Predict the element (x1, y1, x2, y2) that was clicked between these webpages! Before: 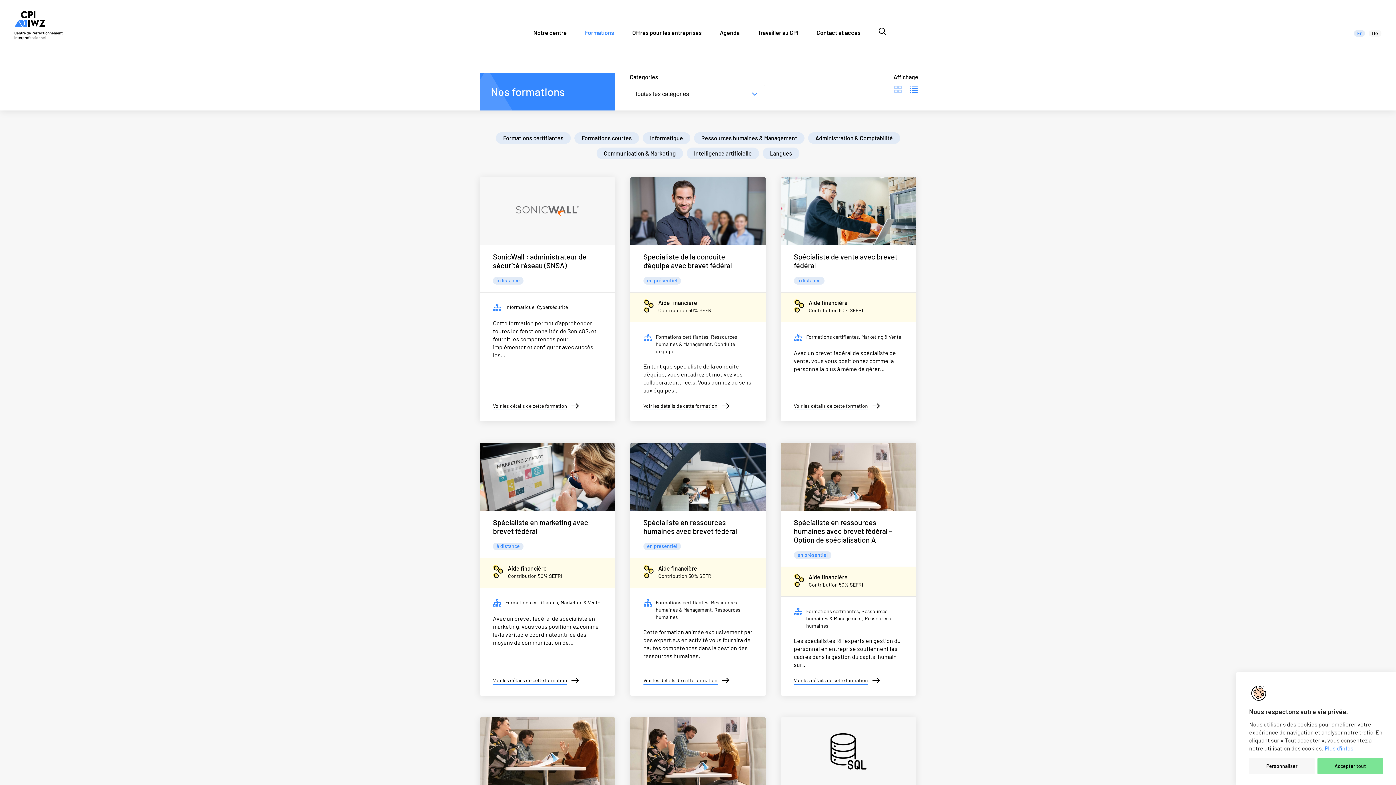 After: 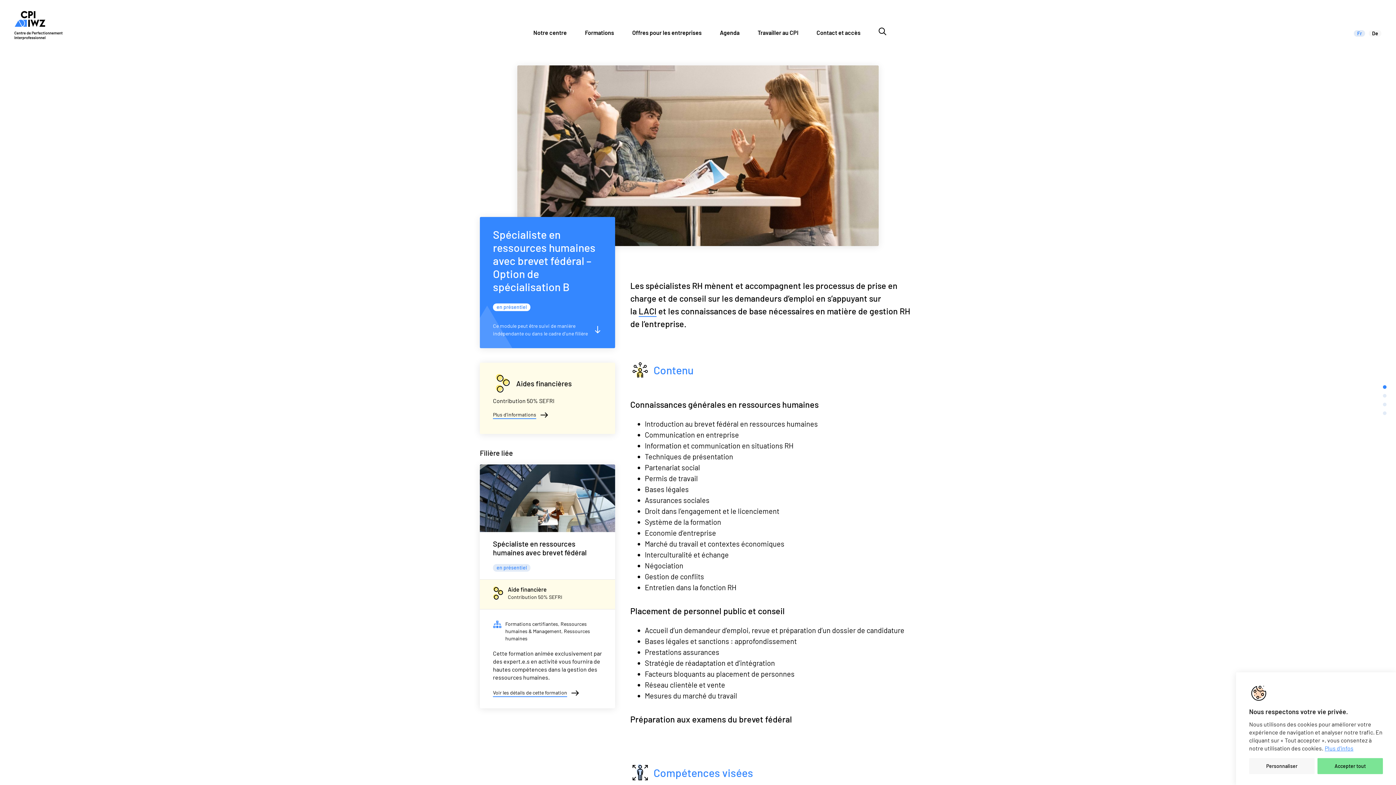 Action: bbox: (480, 717, 615, 785)